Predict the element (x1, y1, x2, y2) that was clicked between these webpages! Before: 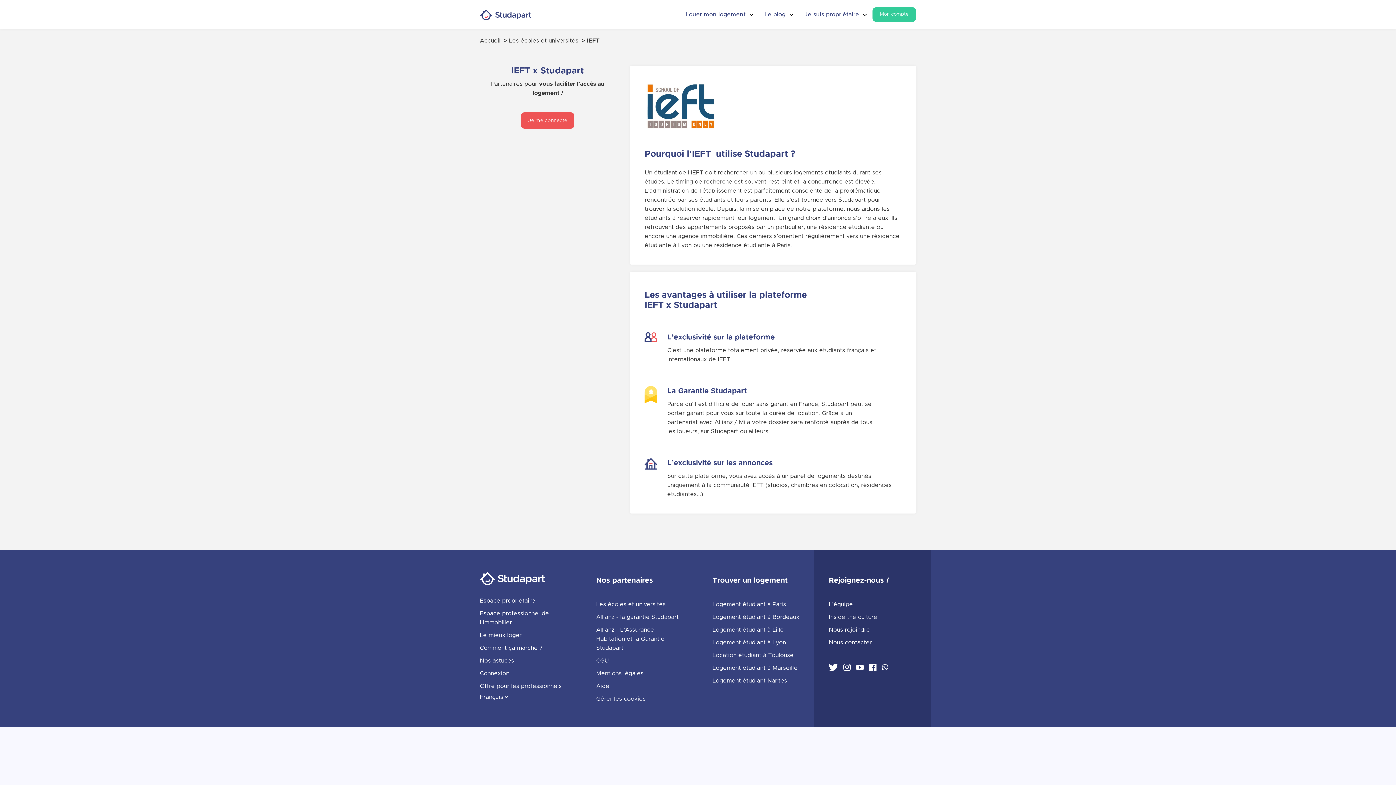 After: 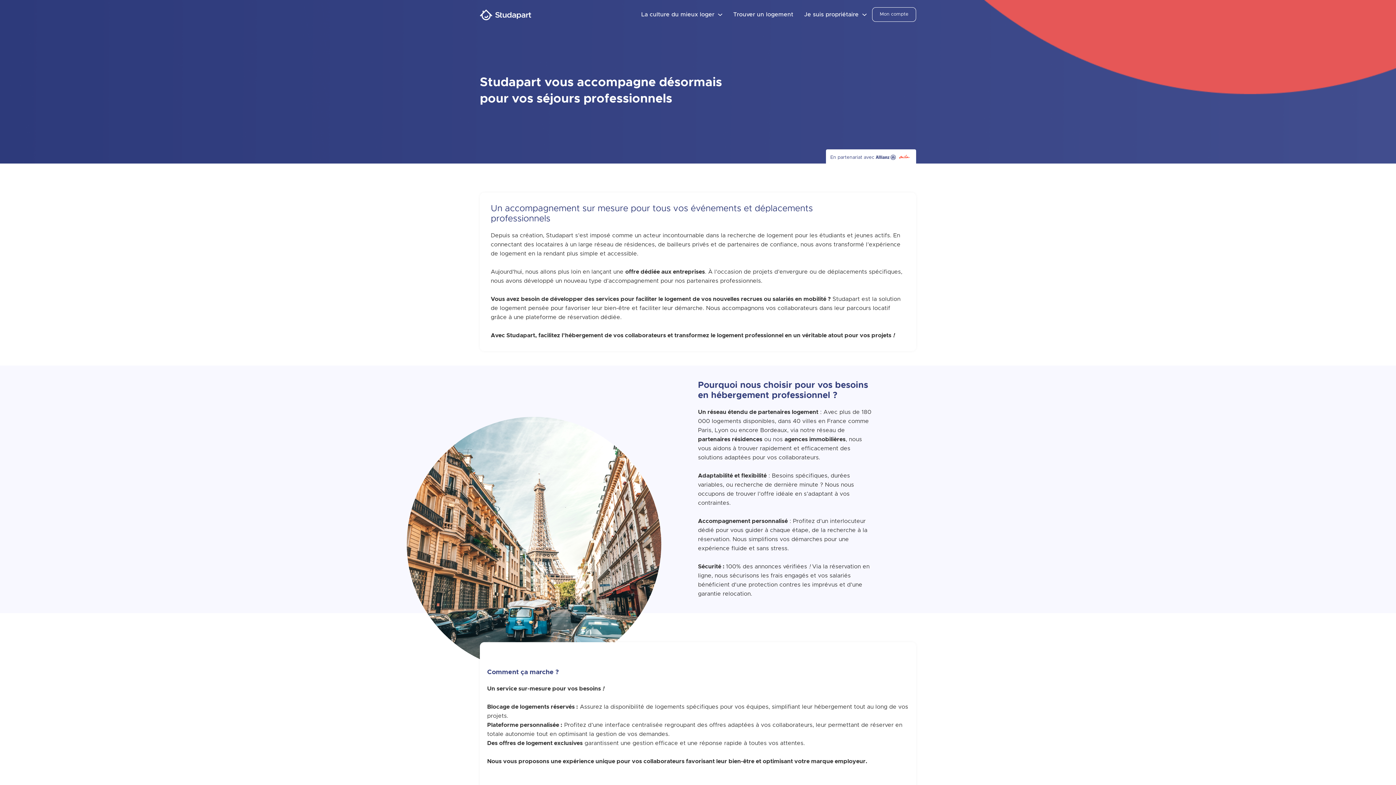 Action: bbox: (480, 680, 567, 693) label: Offre pour les professionnels